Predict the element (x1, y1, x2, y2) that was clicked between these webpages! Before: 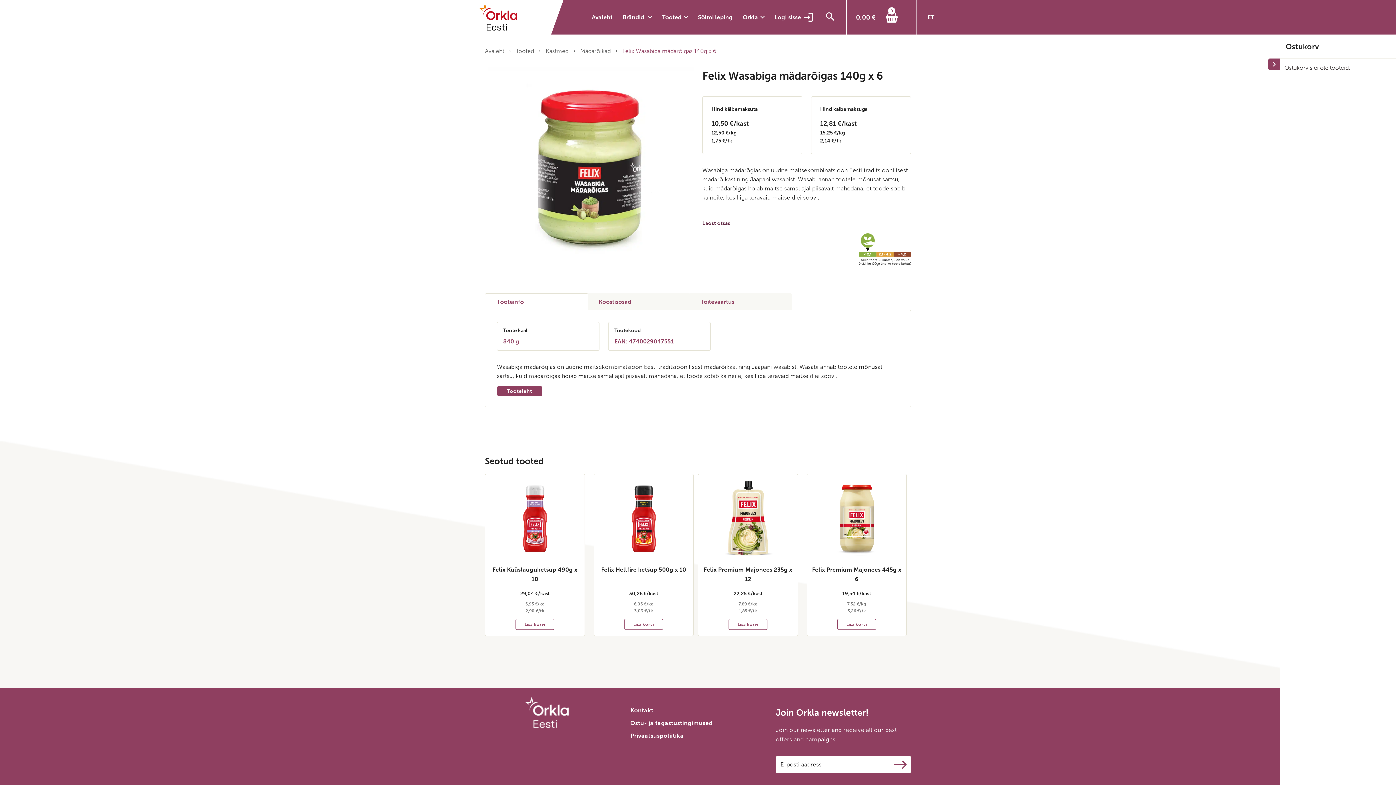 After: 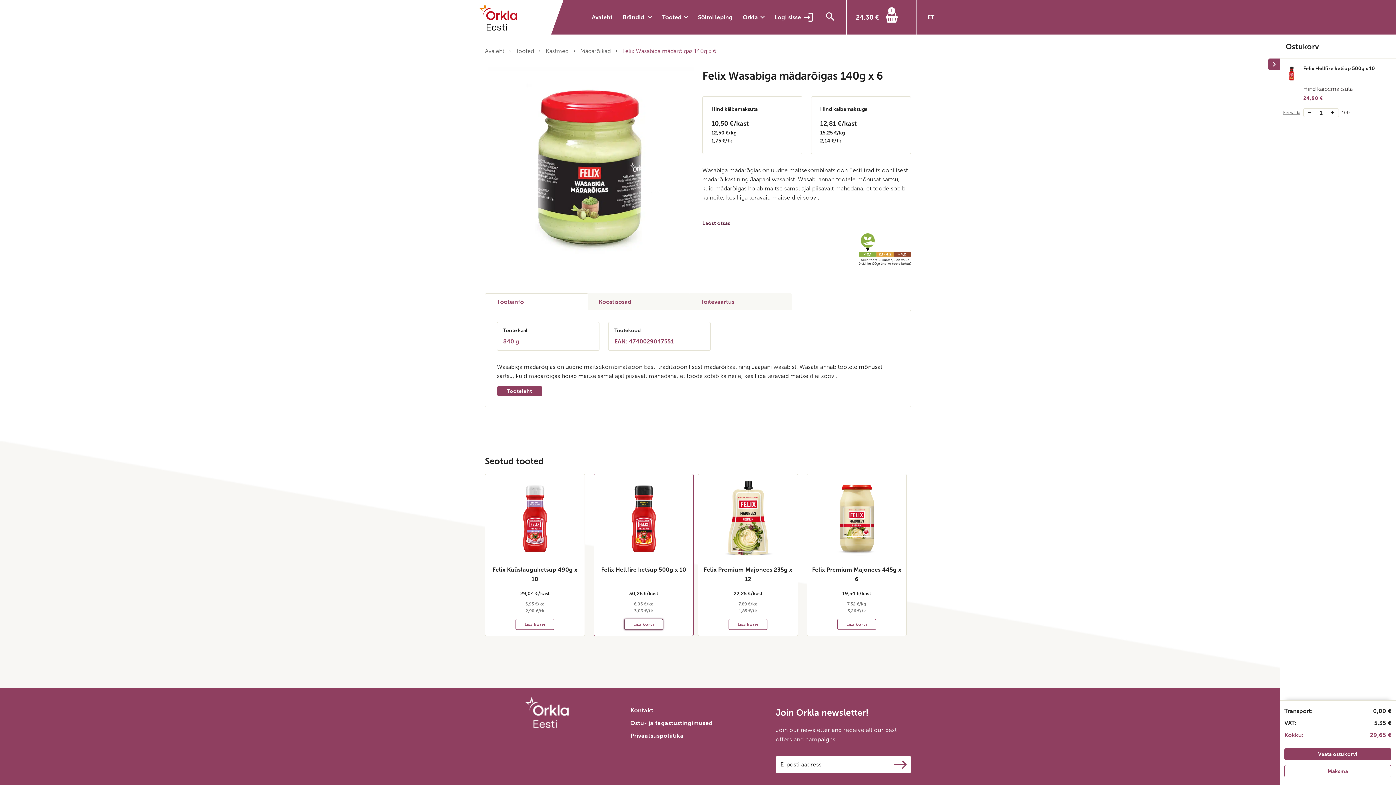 Action: bbox: (624, 619, 663, 630) label: Add to cart: “Felix Hellfire ketšup 500g x 10”